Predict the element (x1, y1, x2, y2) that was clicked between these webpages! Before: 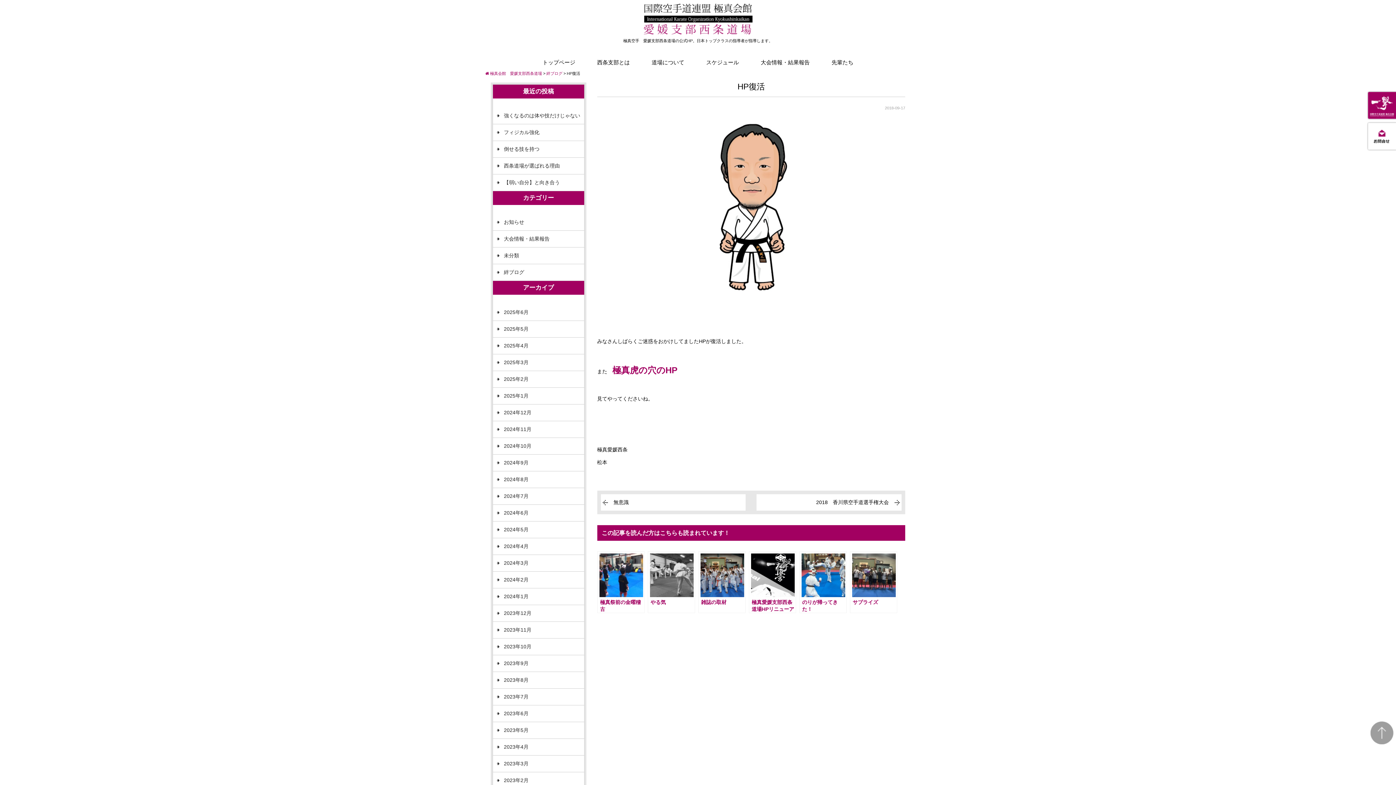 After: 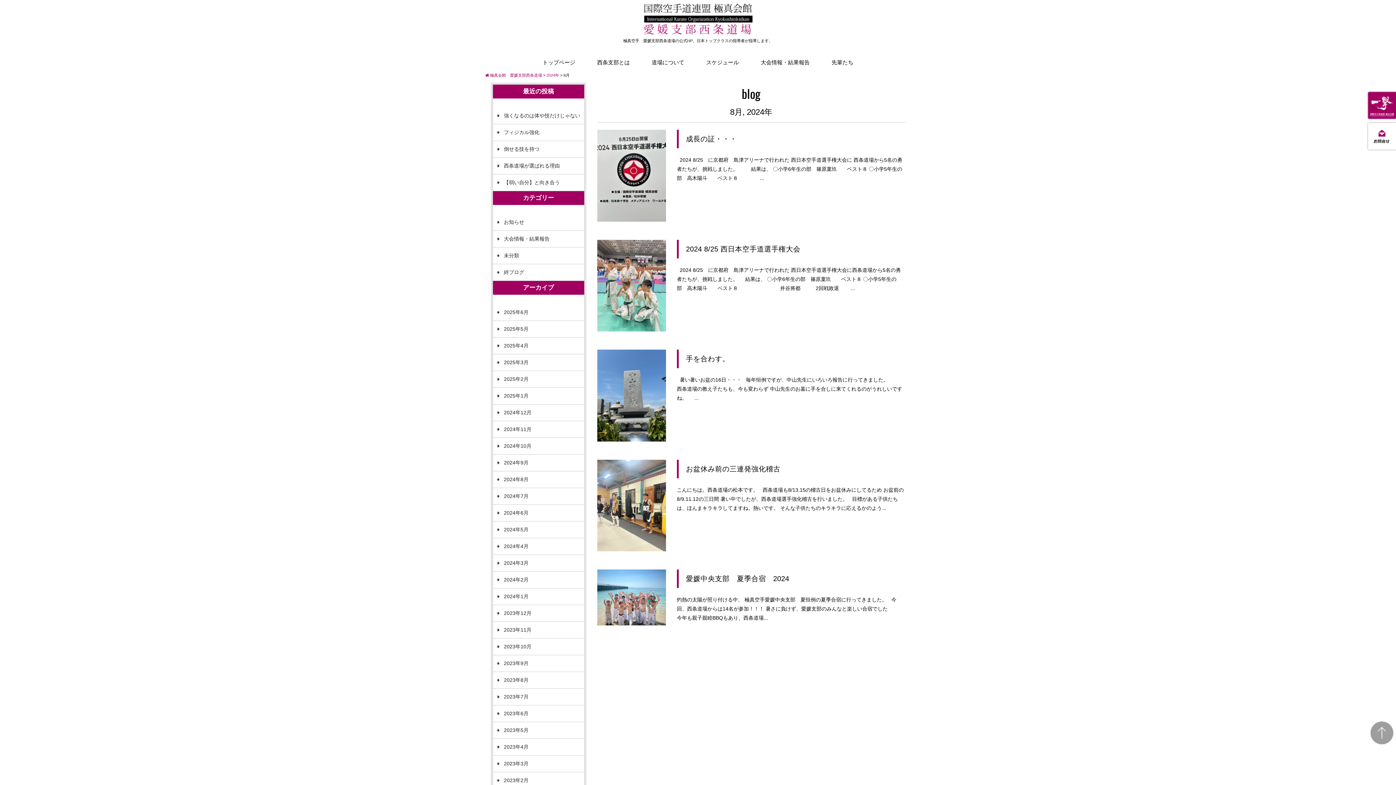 Action: bbox: (493, 471, 584, 488) label: 2024年8月